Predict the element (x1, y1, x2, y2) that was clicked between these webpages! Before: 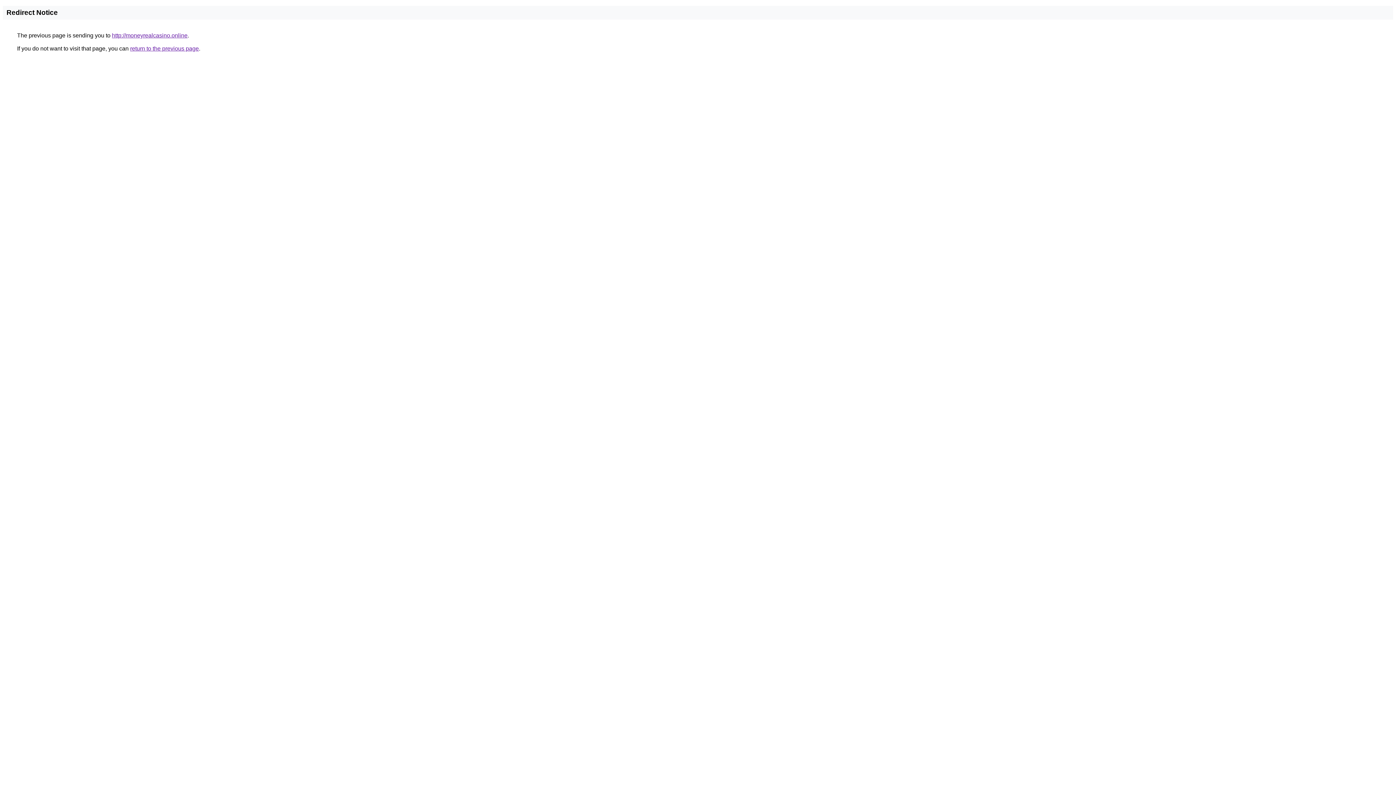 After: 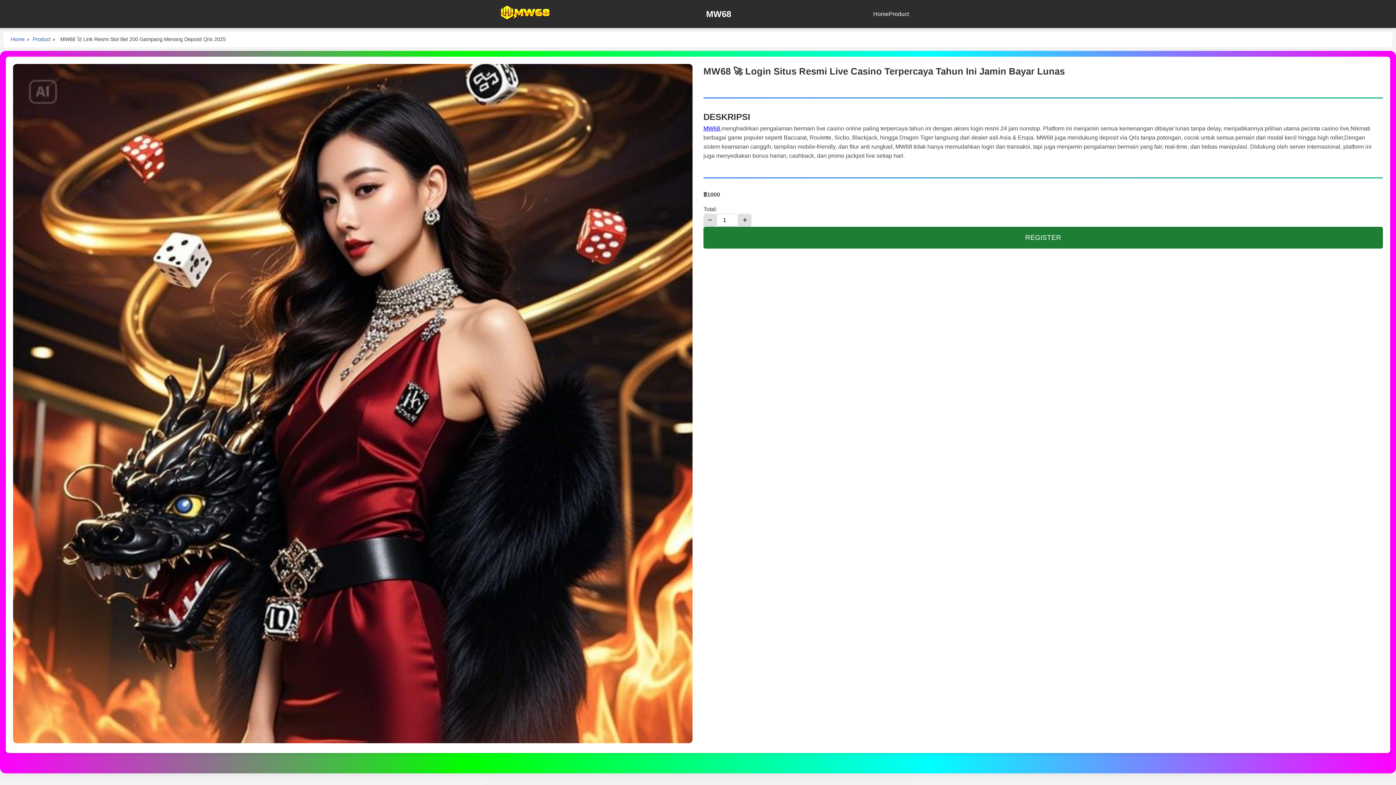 Action: bbox: (112, 32, 187, 38) label: http://moneyrealcasino.online